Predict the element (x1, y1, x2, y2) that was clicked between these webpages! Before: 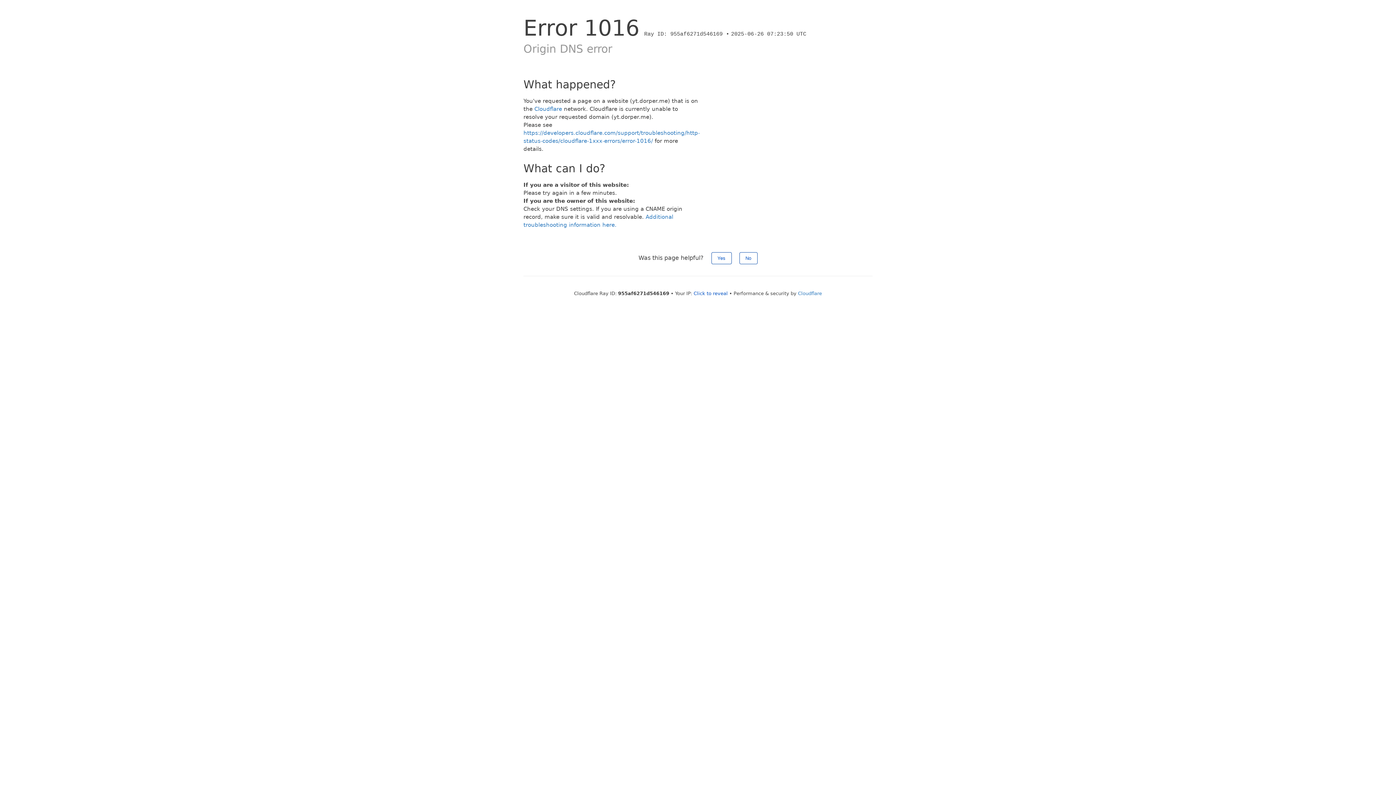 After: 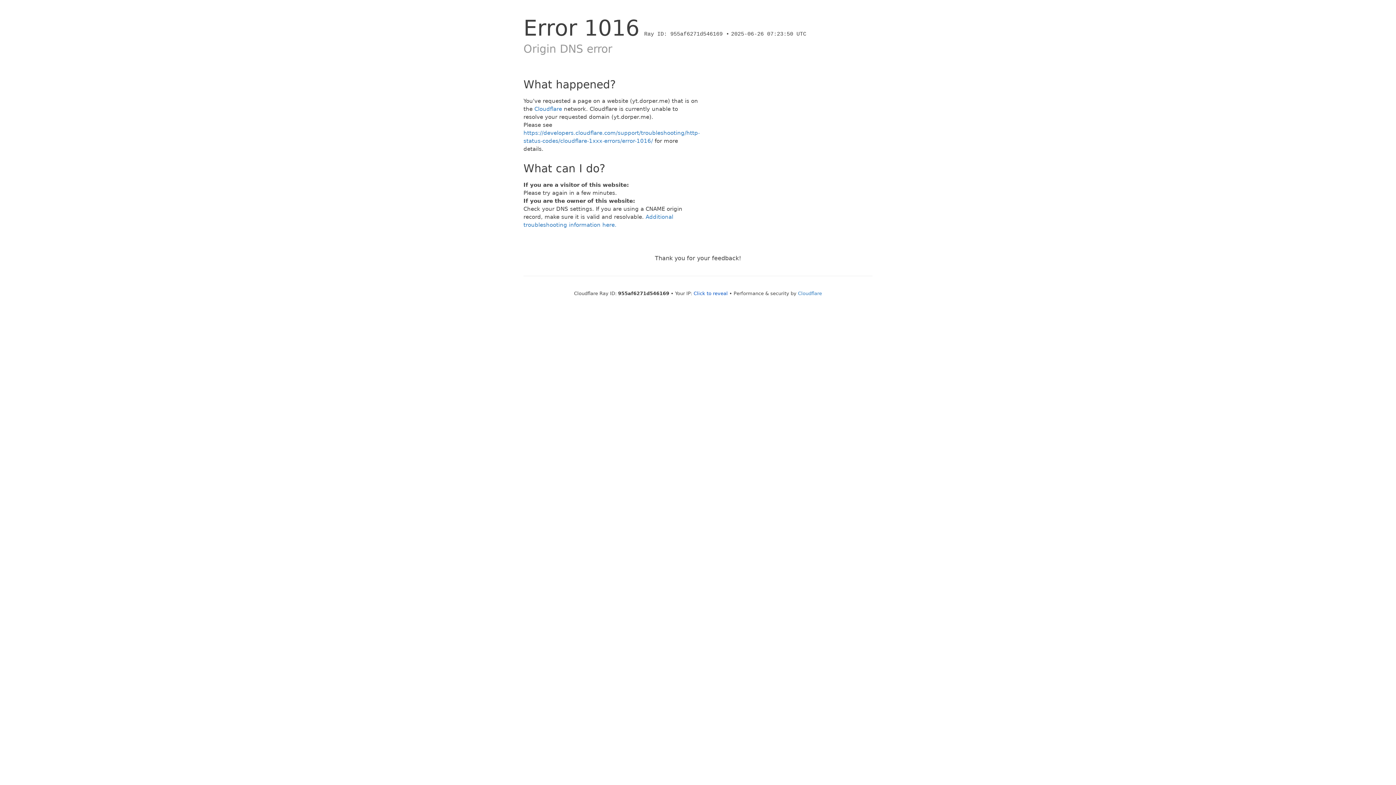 Action: label: Yes bbox: (711, 252, 731, 264)